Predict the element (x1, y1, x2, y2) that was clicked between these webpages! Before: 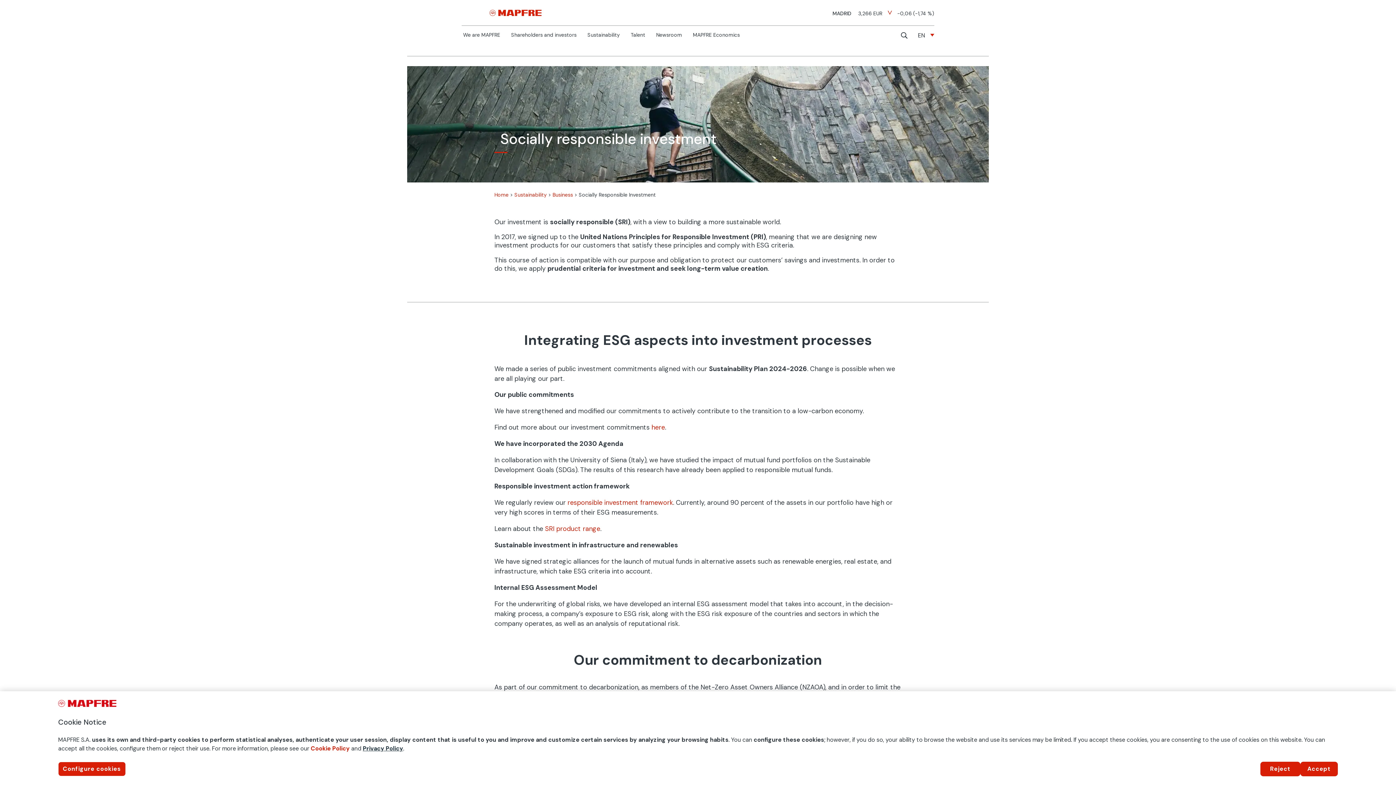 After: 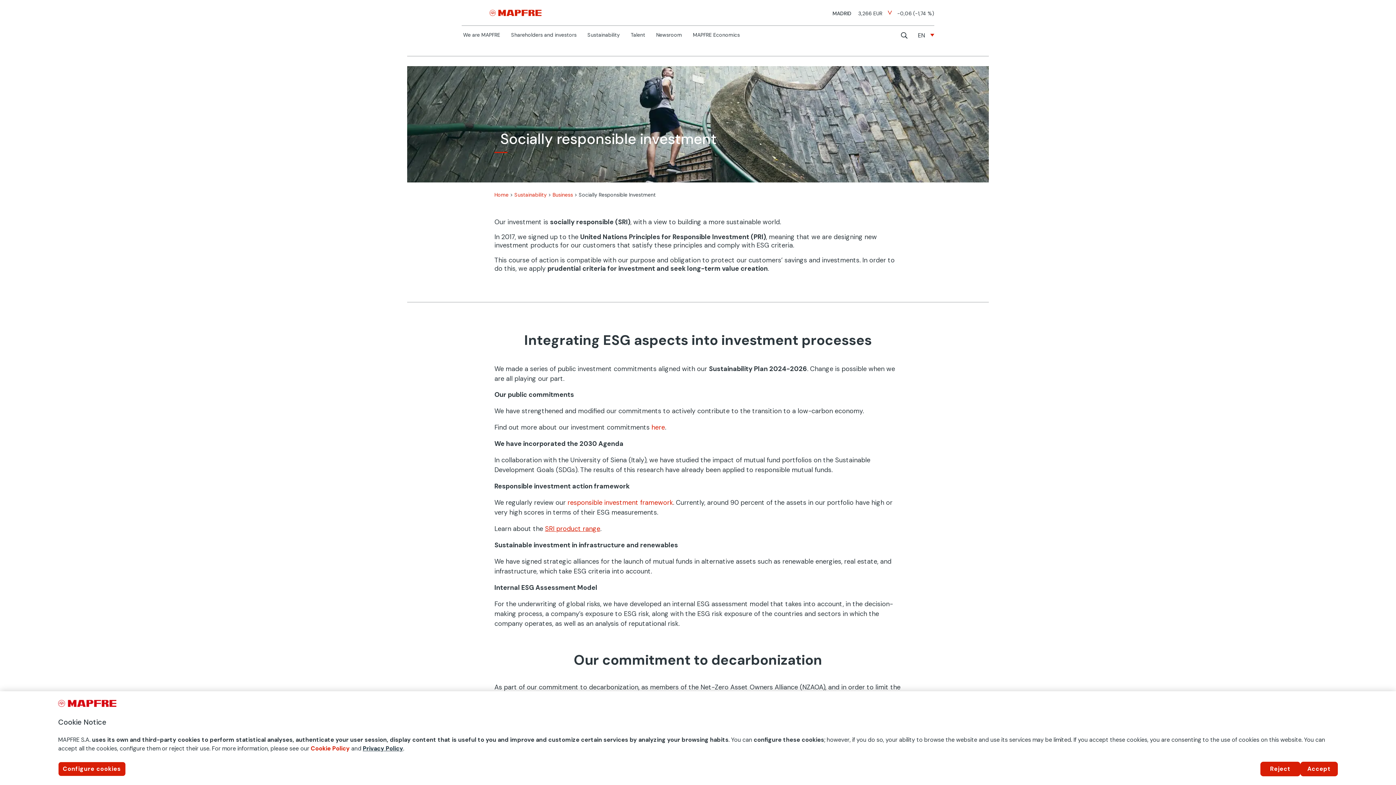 Action: bbox: (545, 524, 600, 533) label: SRI product range